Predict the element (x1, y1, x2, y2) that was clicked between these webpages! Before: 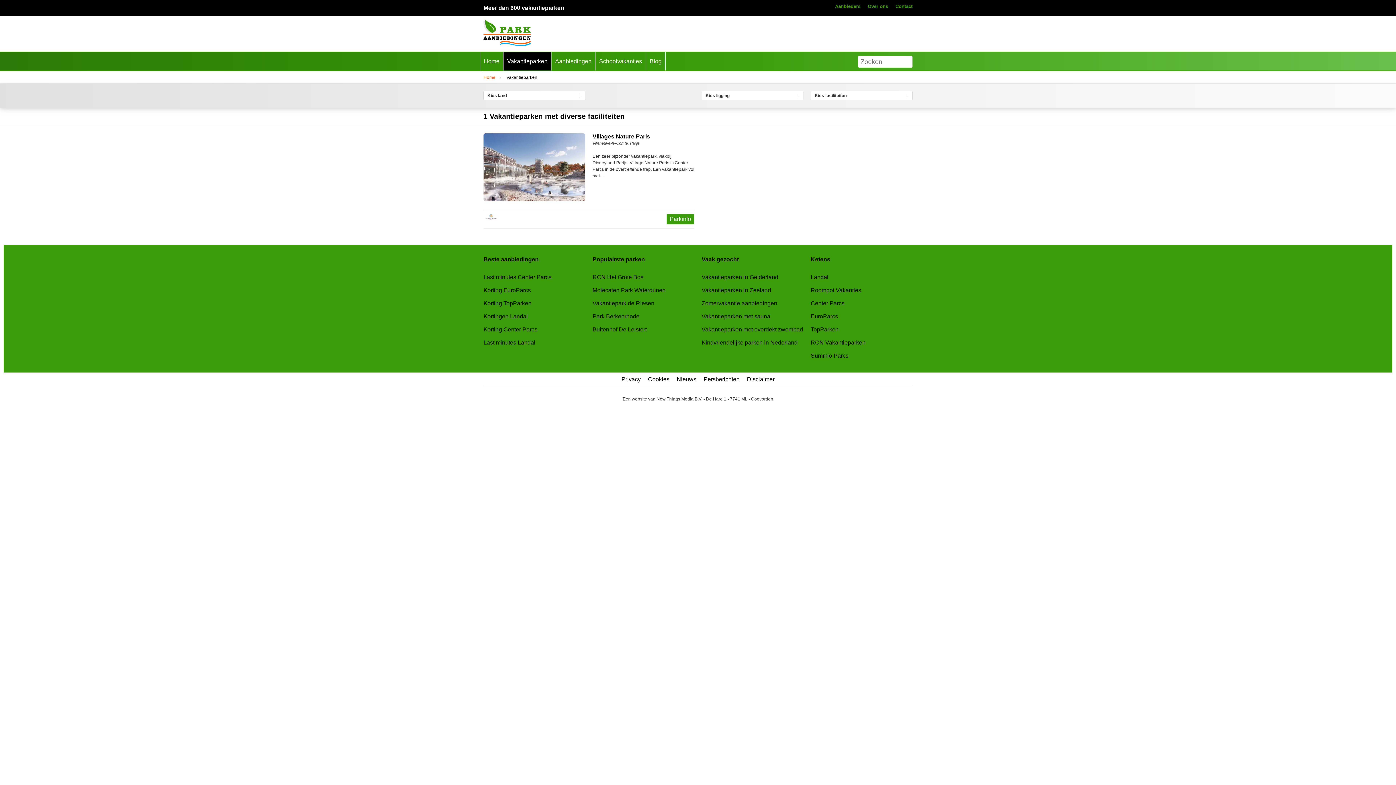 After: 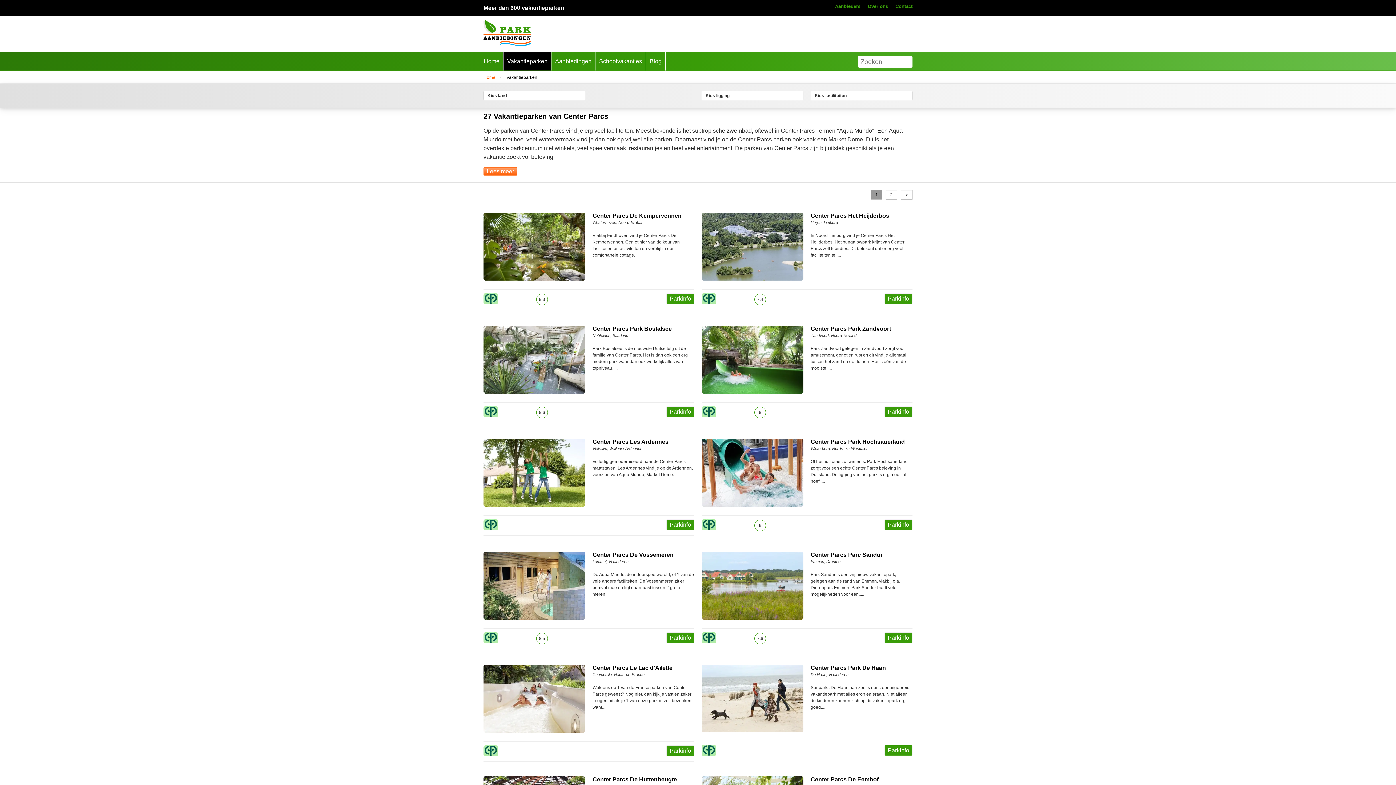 Action: bbox: (810, 300, 844, 306) label: Center Parcs